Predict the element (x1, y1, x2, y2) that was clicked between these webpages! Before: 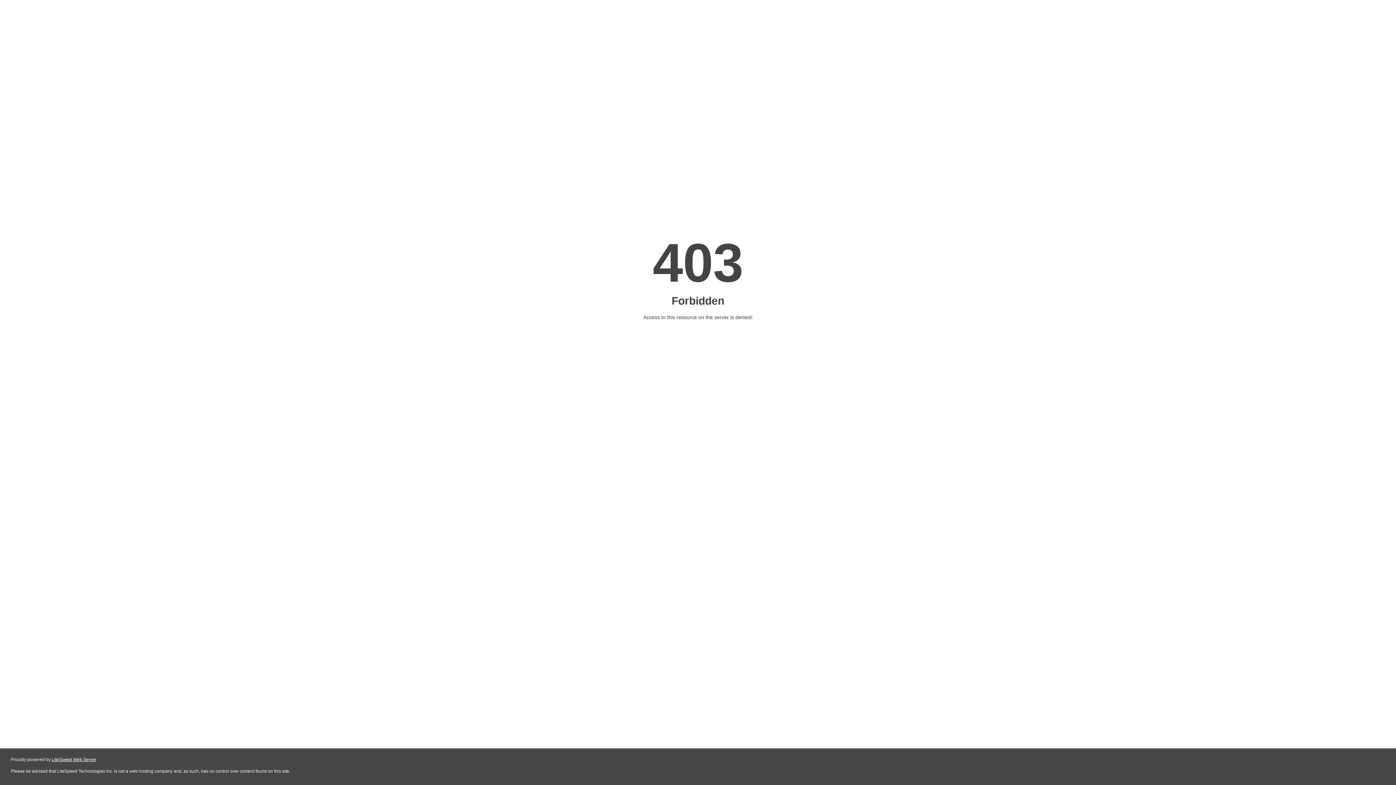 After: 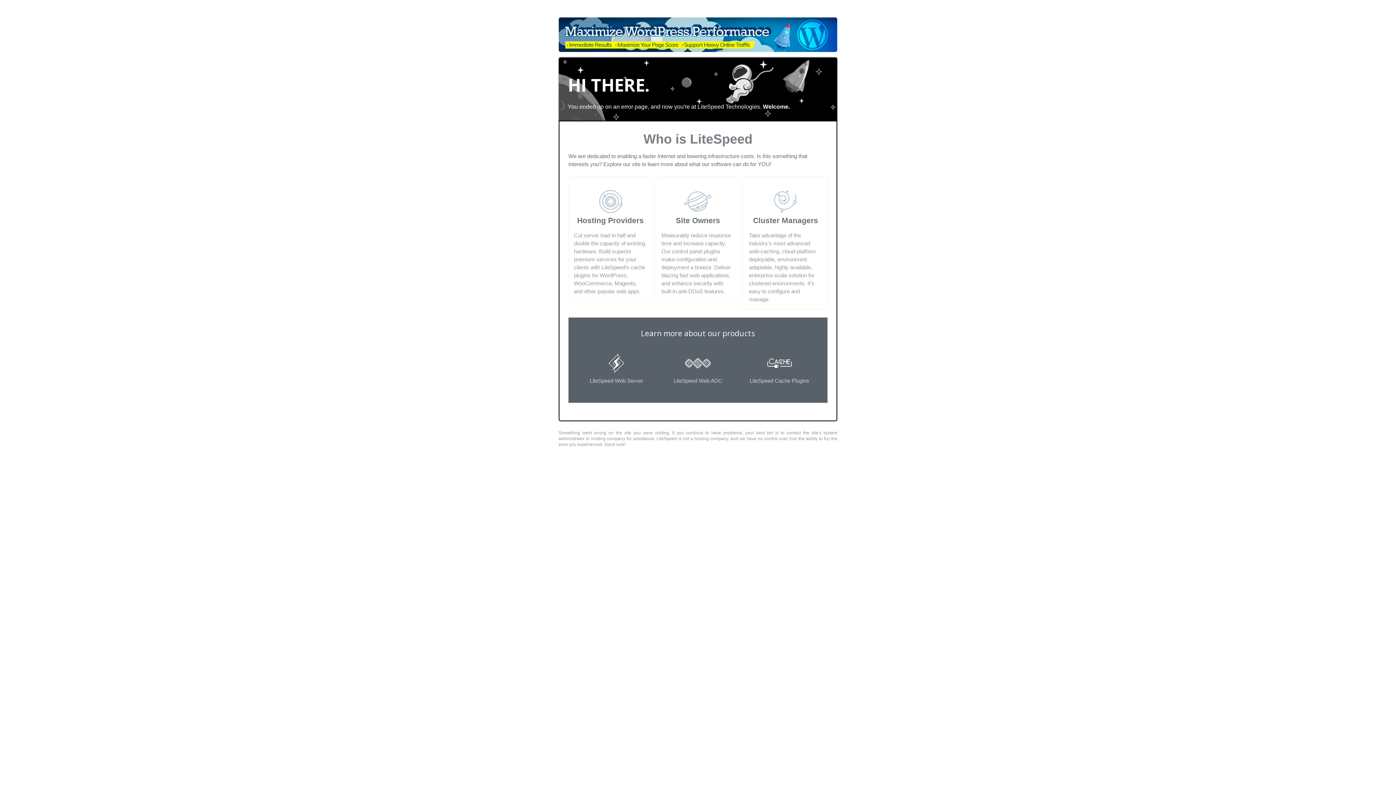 Action: bbox: (51, 757, 96, 762) label: LiteSpeed Web Server